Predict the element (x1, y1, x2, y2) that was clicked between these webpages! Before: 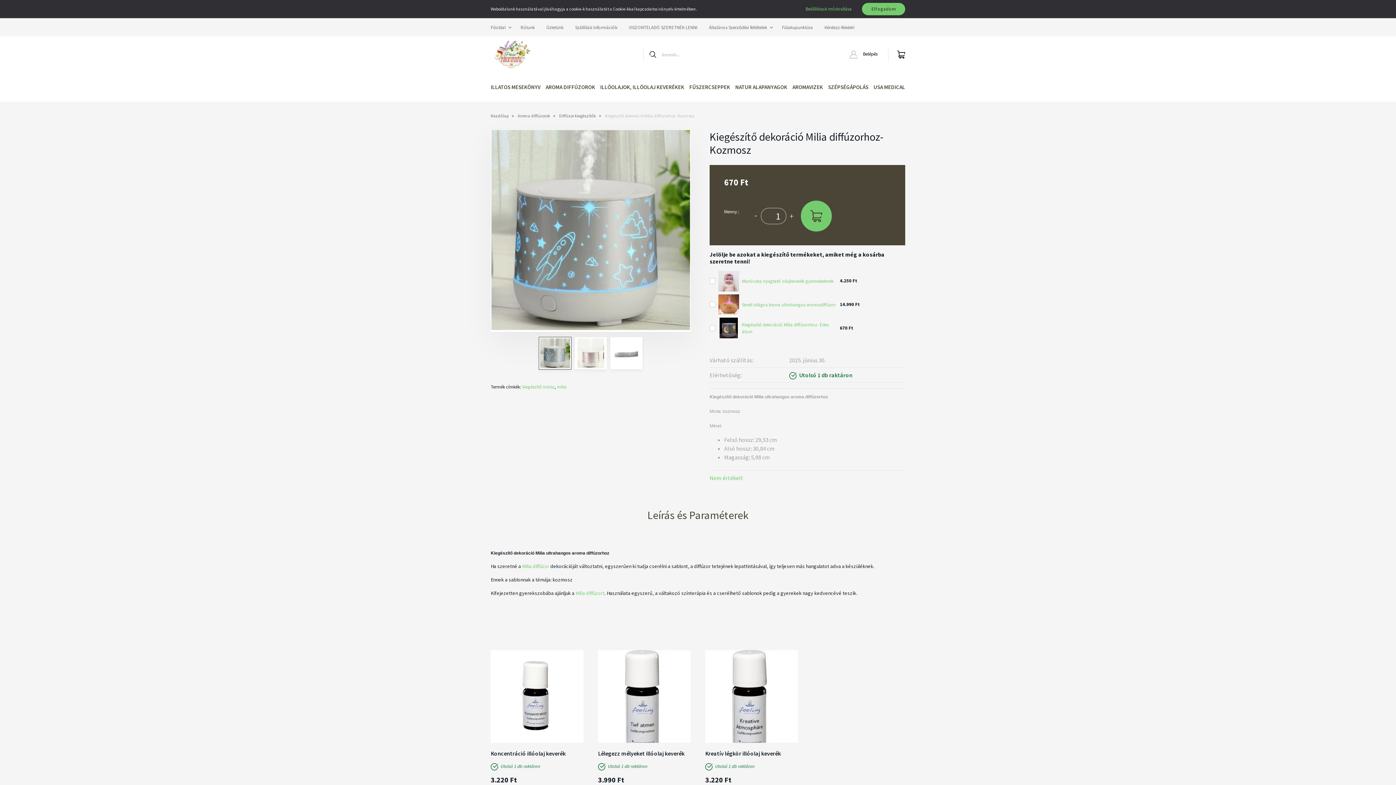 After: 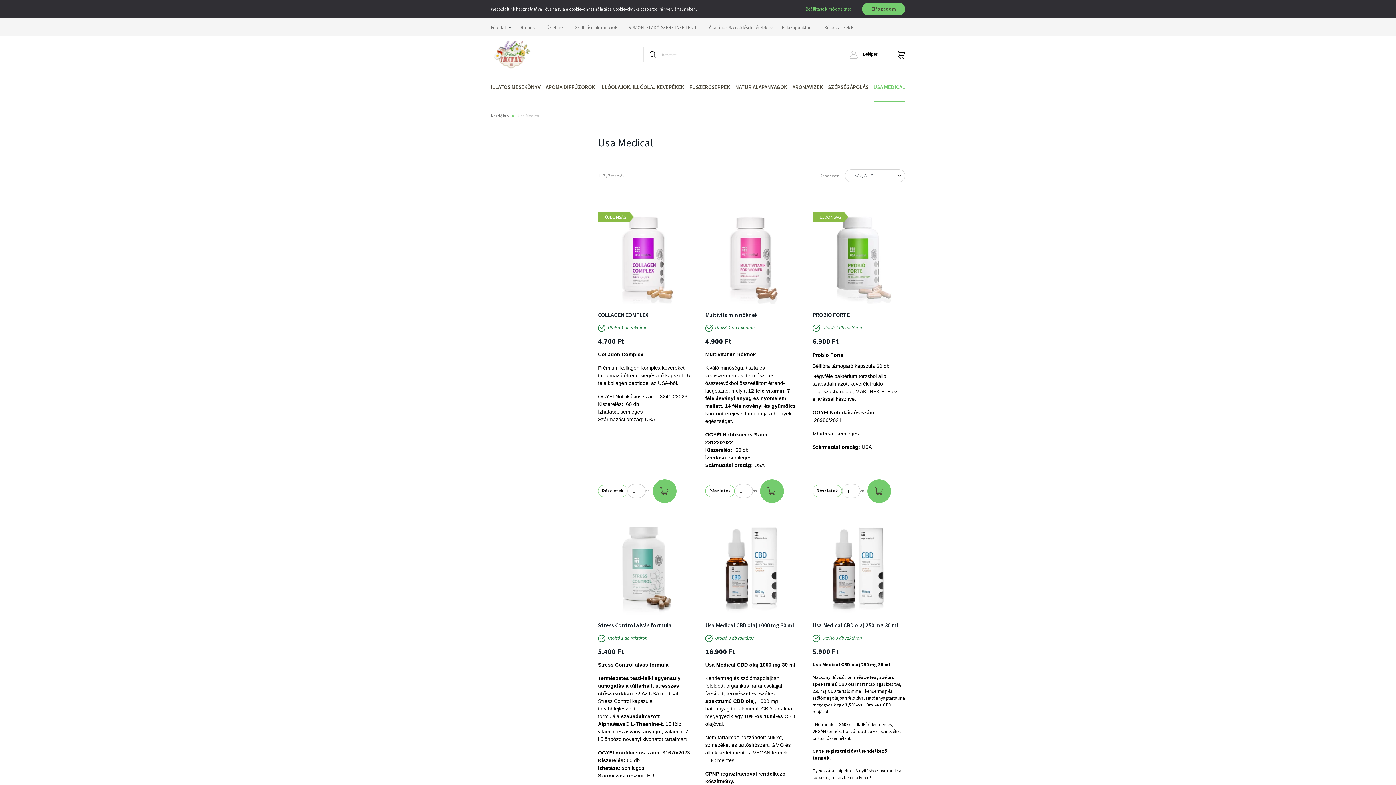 Action: bbox: (873, 72, 905, 101) label: USA MEDICAL